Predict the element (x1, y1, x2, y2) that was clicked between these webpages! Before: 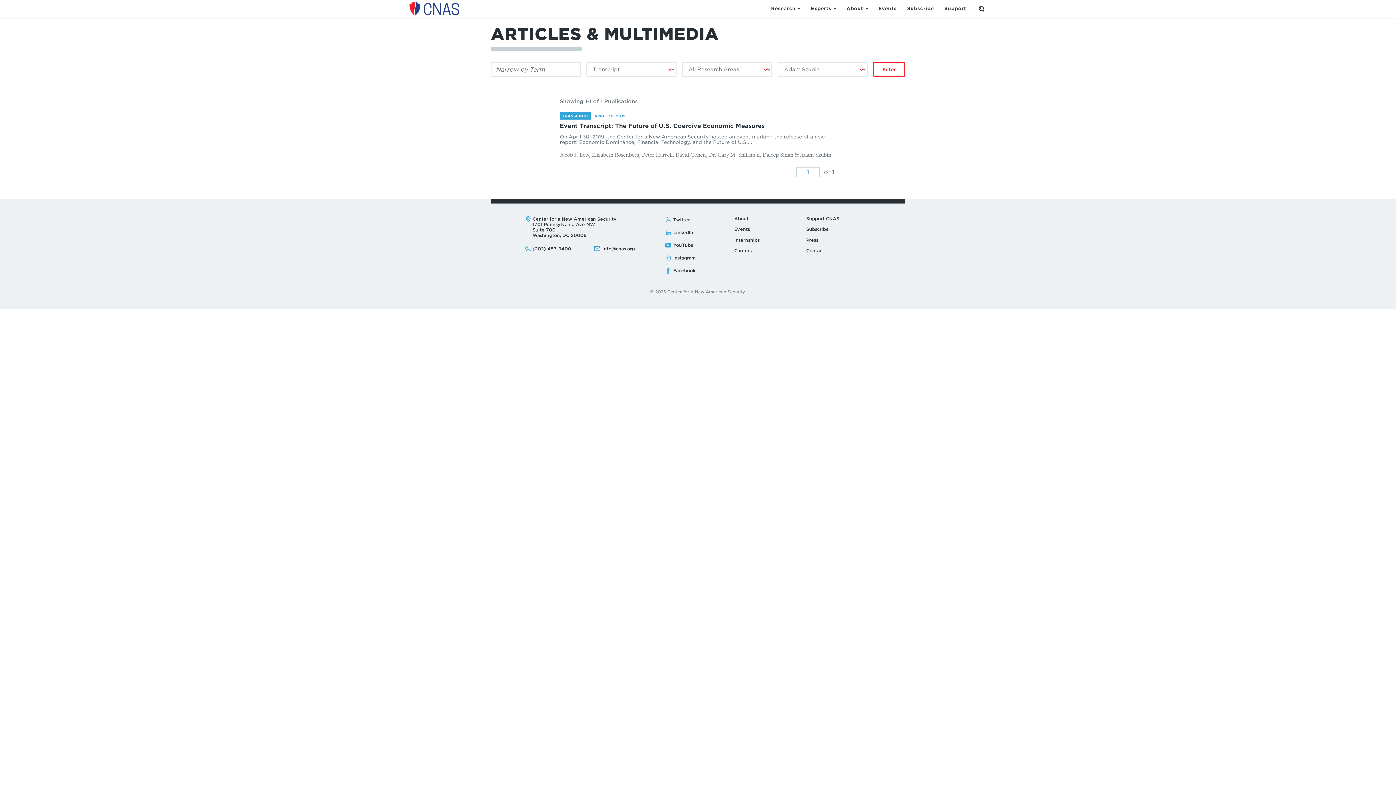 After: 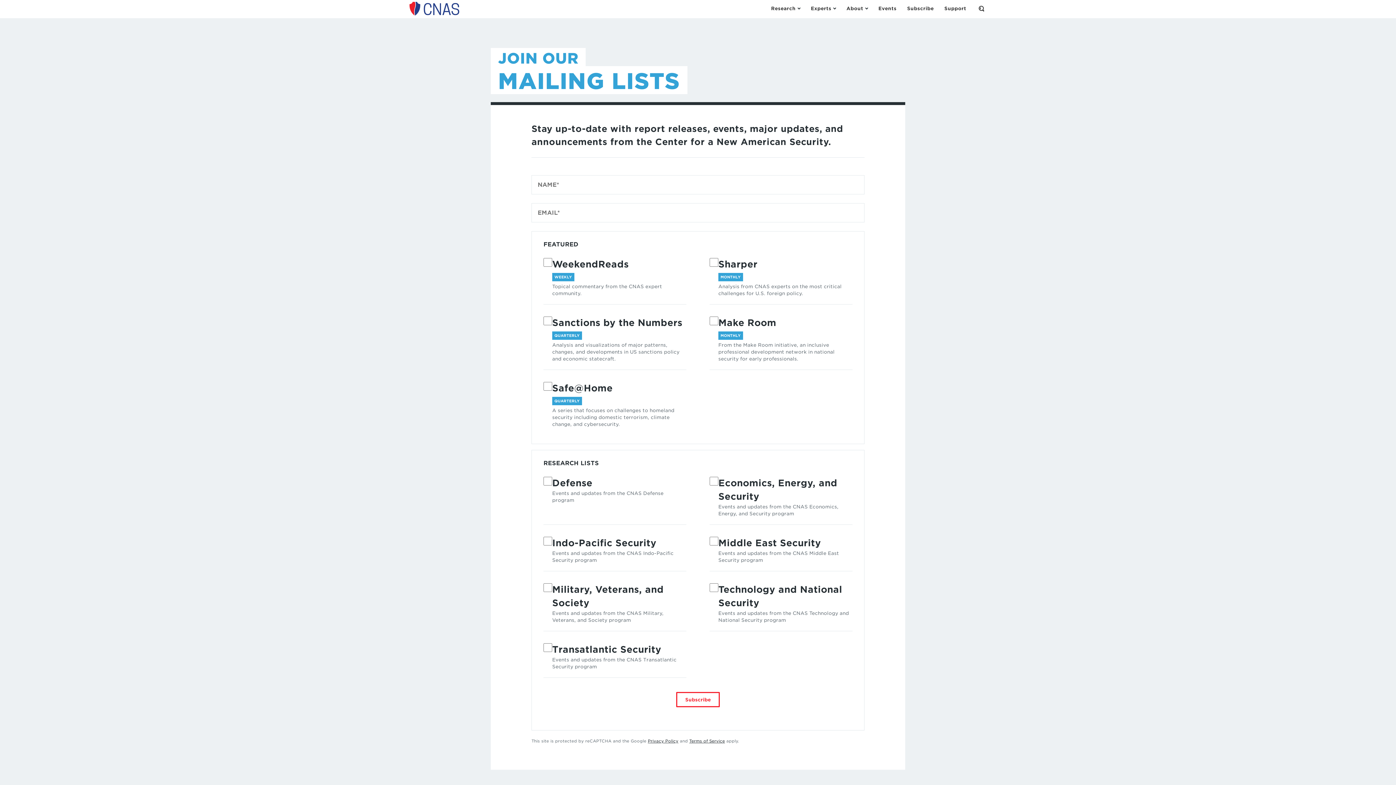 Action: bbox: (904, 1, 936, 15) label: Subscribe